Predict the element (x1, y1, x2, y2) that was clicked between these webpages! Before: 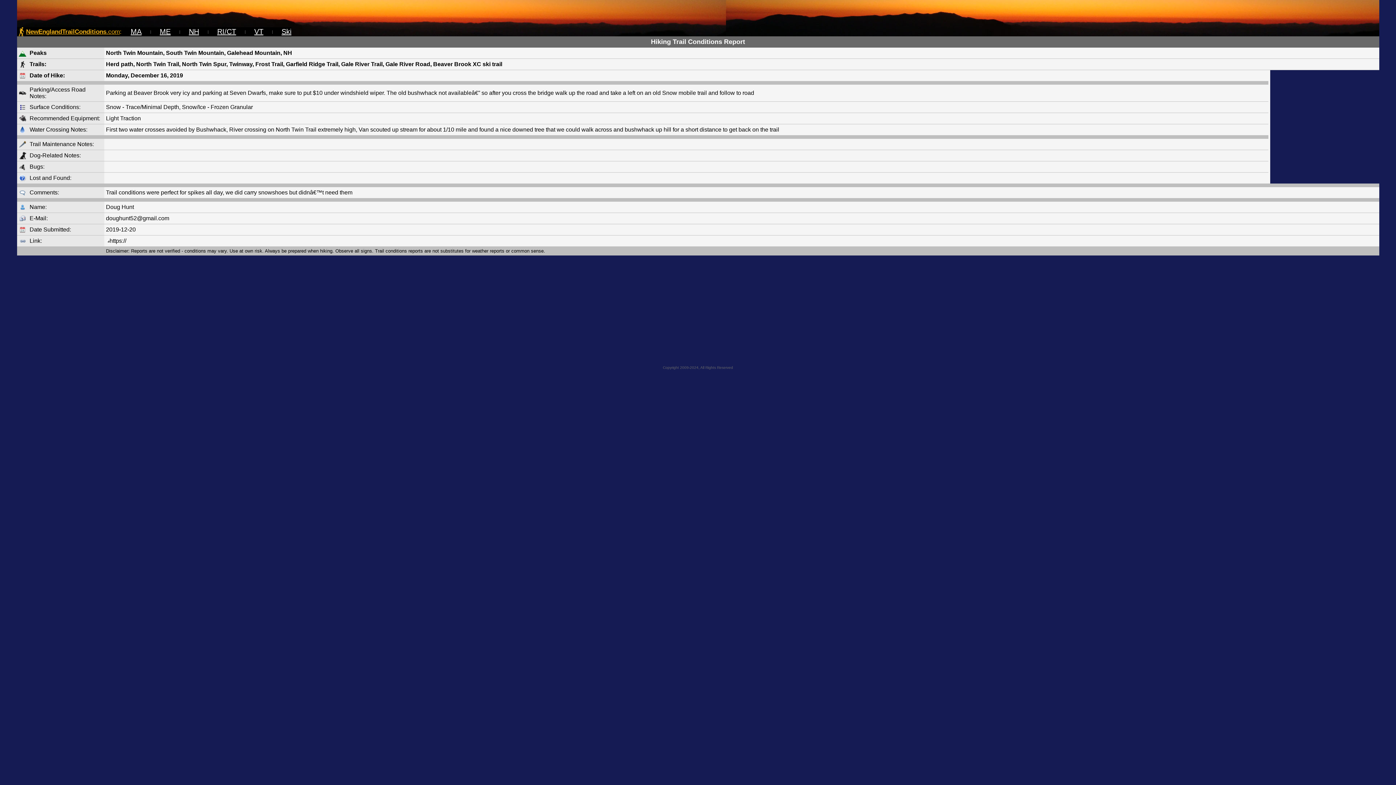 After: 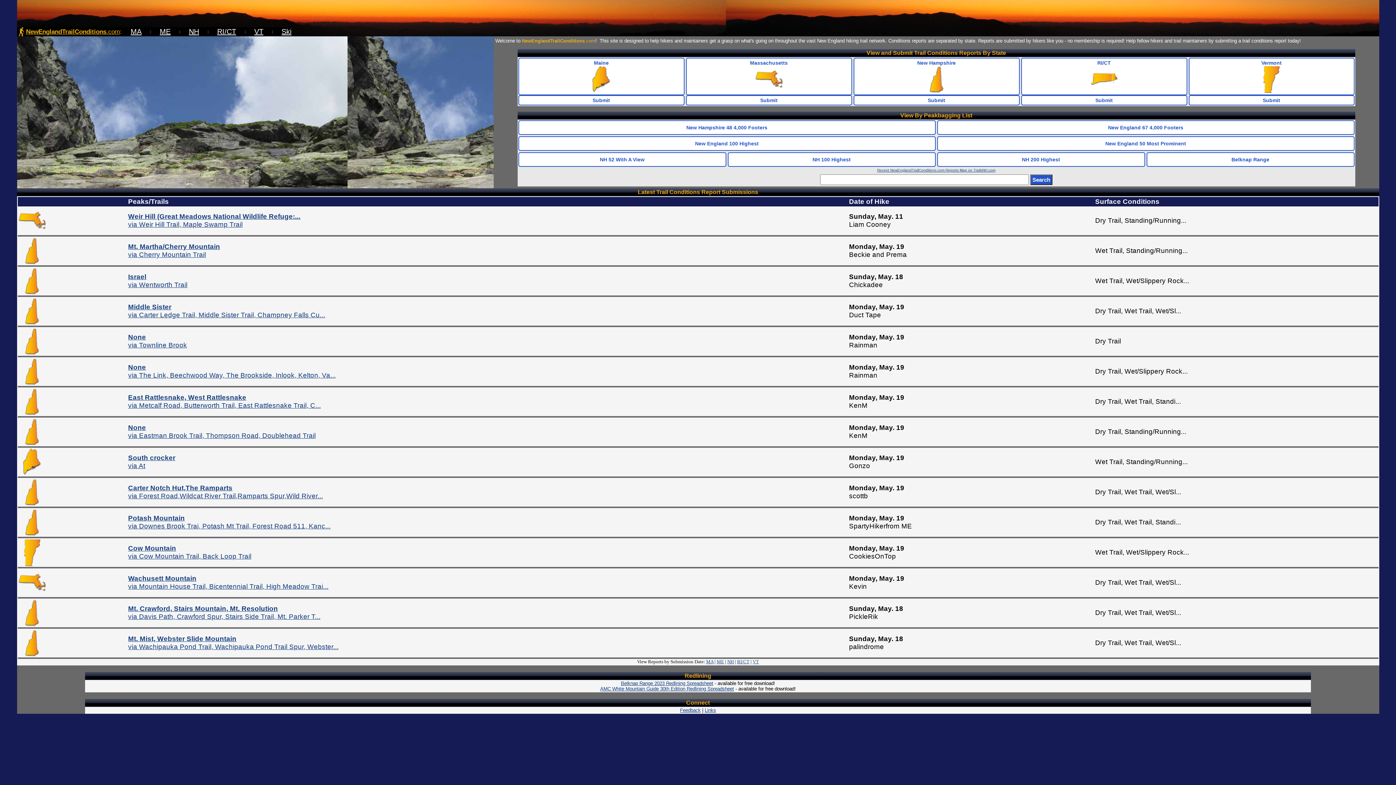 Action: label: NewEnglandTrailConditions.com bbox: (26, 28, 119, 35)